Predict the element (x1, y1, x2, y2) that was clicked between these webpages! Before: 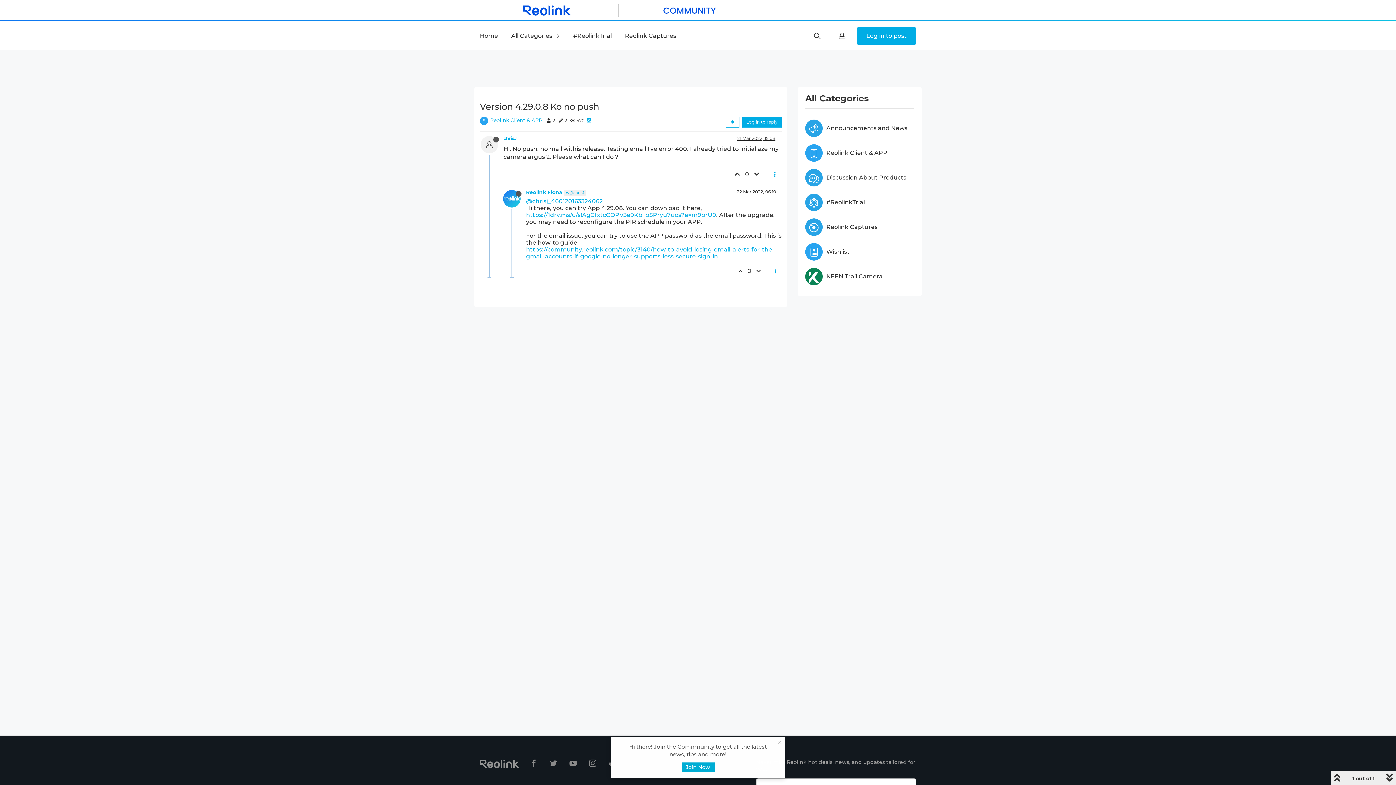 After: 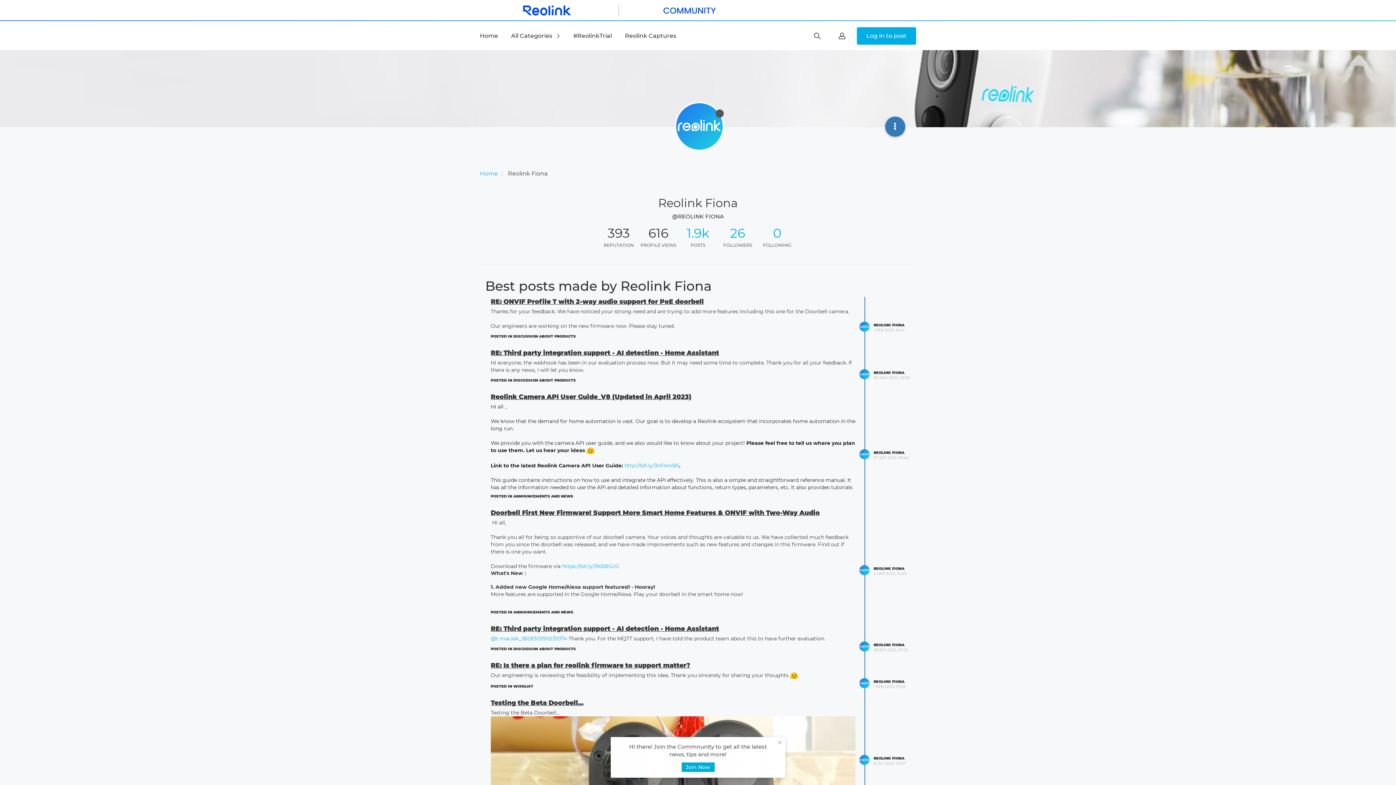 Action: label: Reolink Fiona bbox: (526, 189, 562, 195)